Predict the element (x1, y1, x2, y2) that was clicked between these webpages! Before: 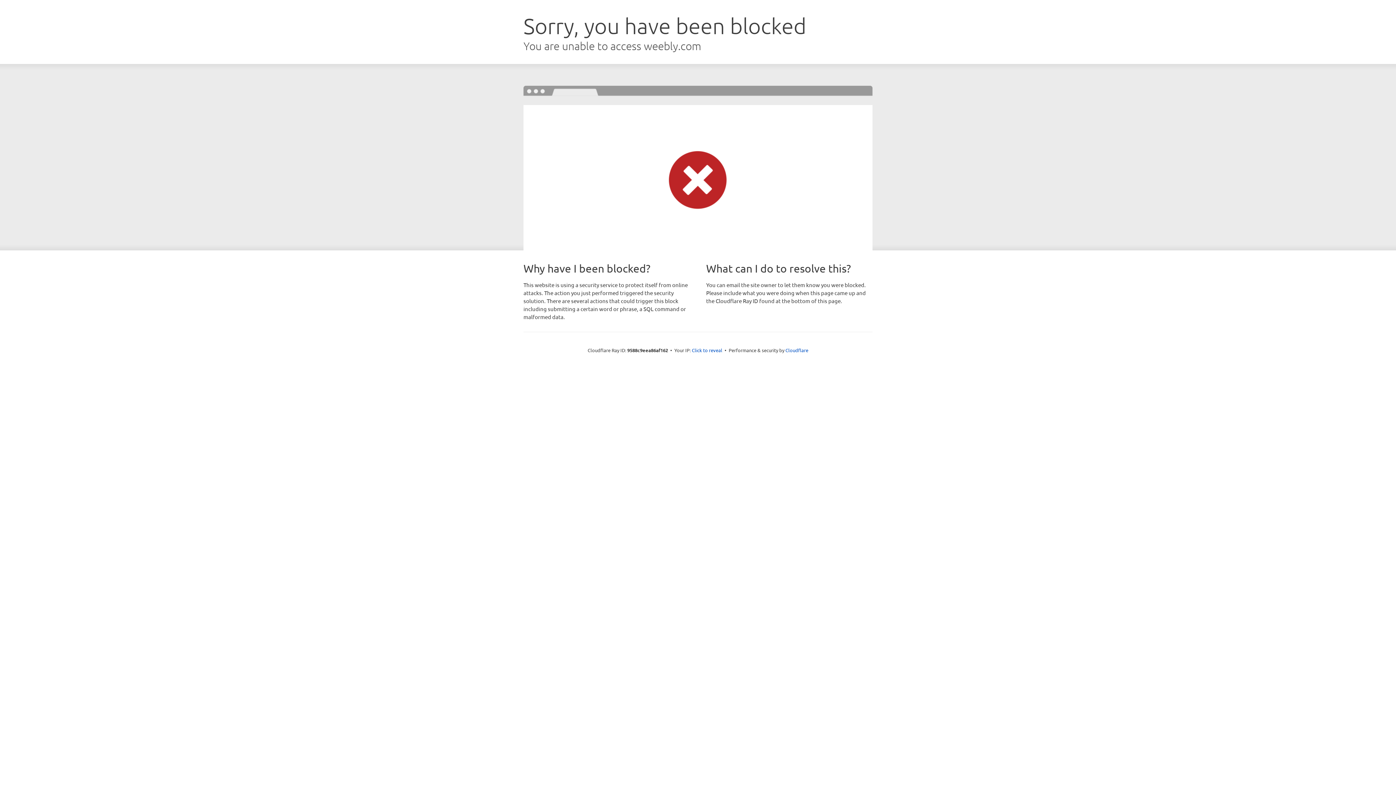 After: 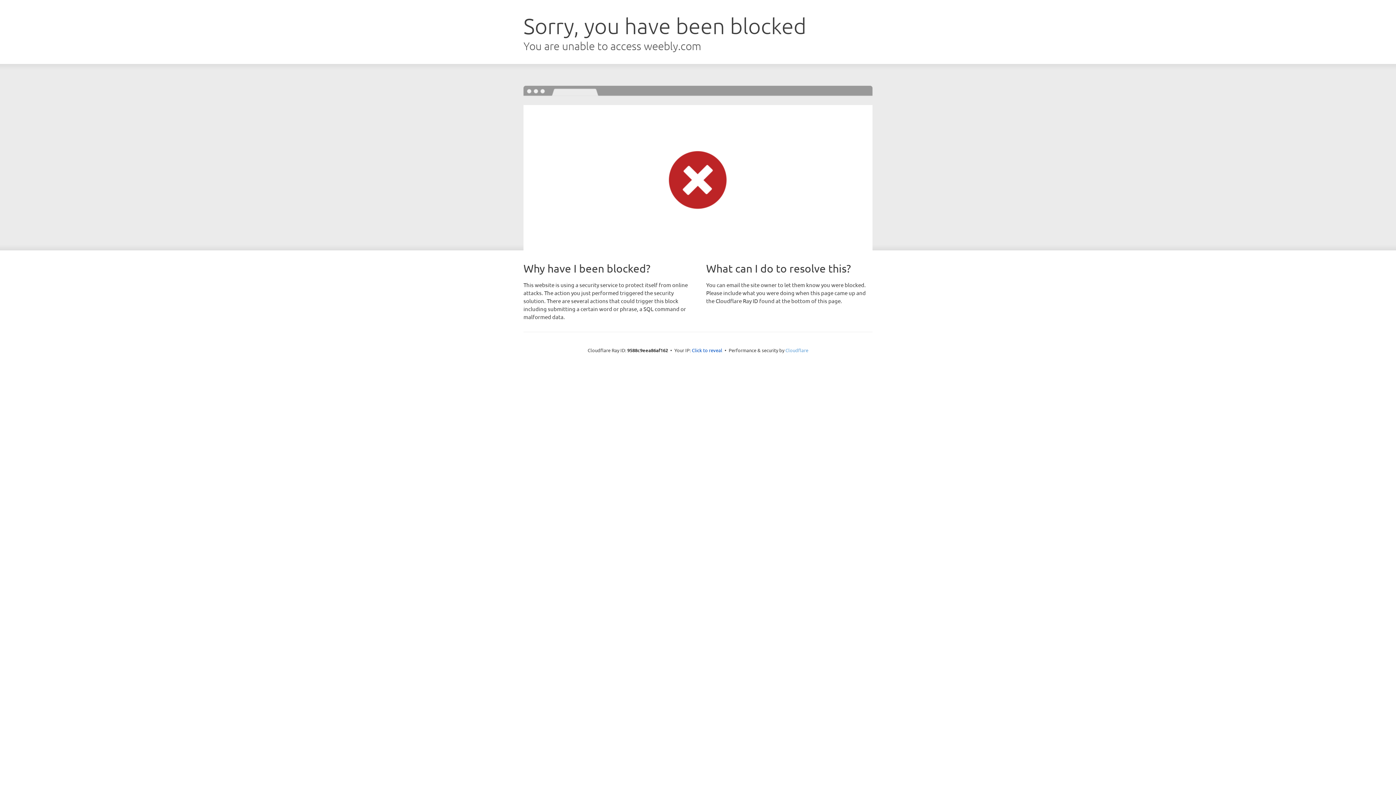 Action: label: Cloudflare bbox: (785, 347, 808, 353)